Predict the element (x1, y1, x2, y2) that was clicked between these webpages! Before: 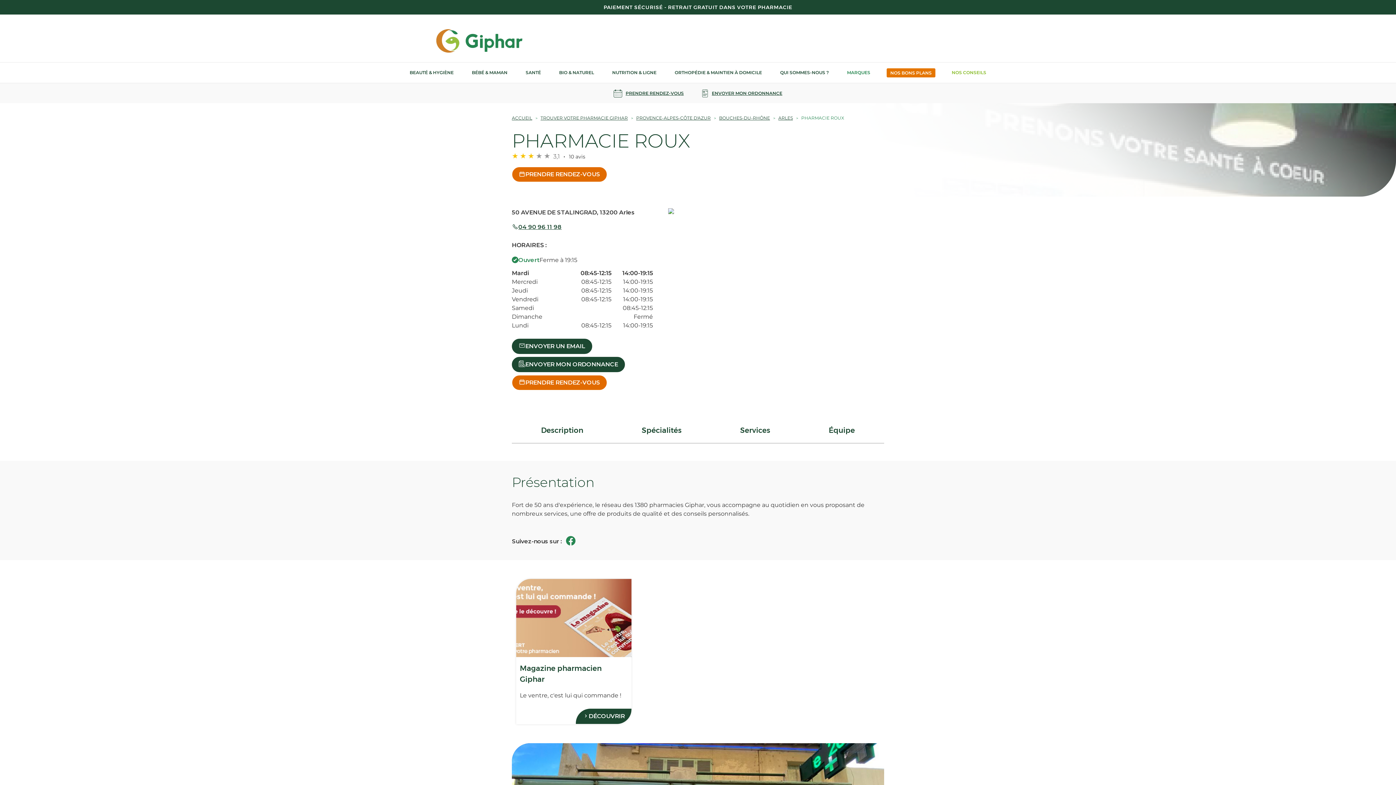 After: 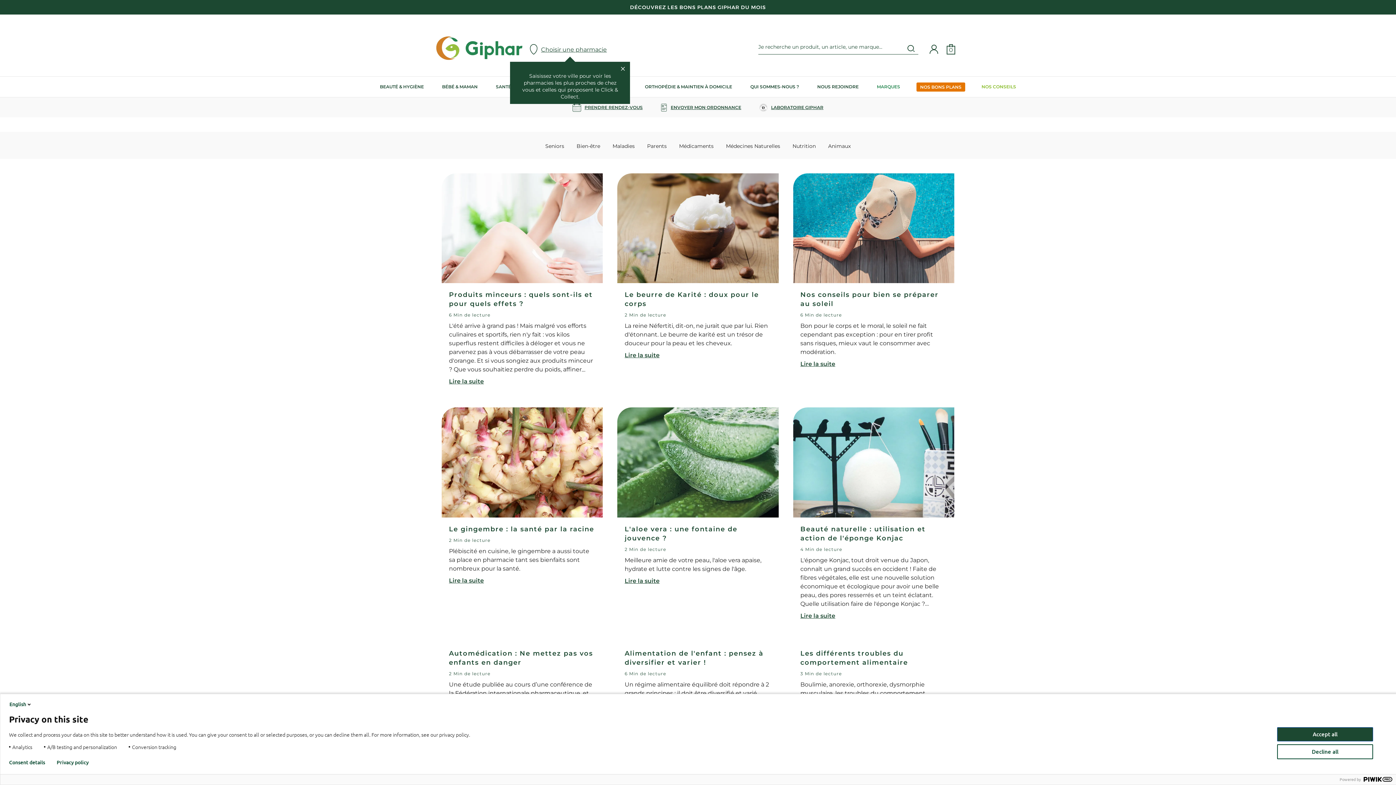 Action: bbox: (942, 62, 995, 82) label: NOS CONSEILS